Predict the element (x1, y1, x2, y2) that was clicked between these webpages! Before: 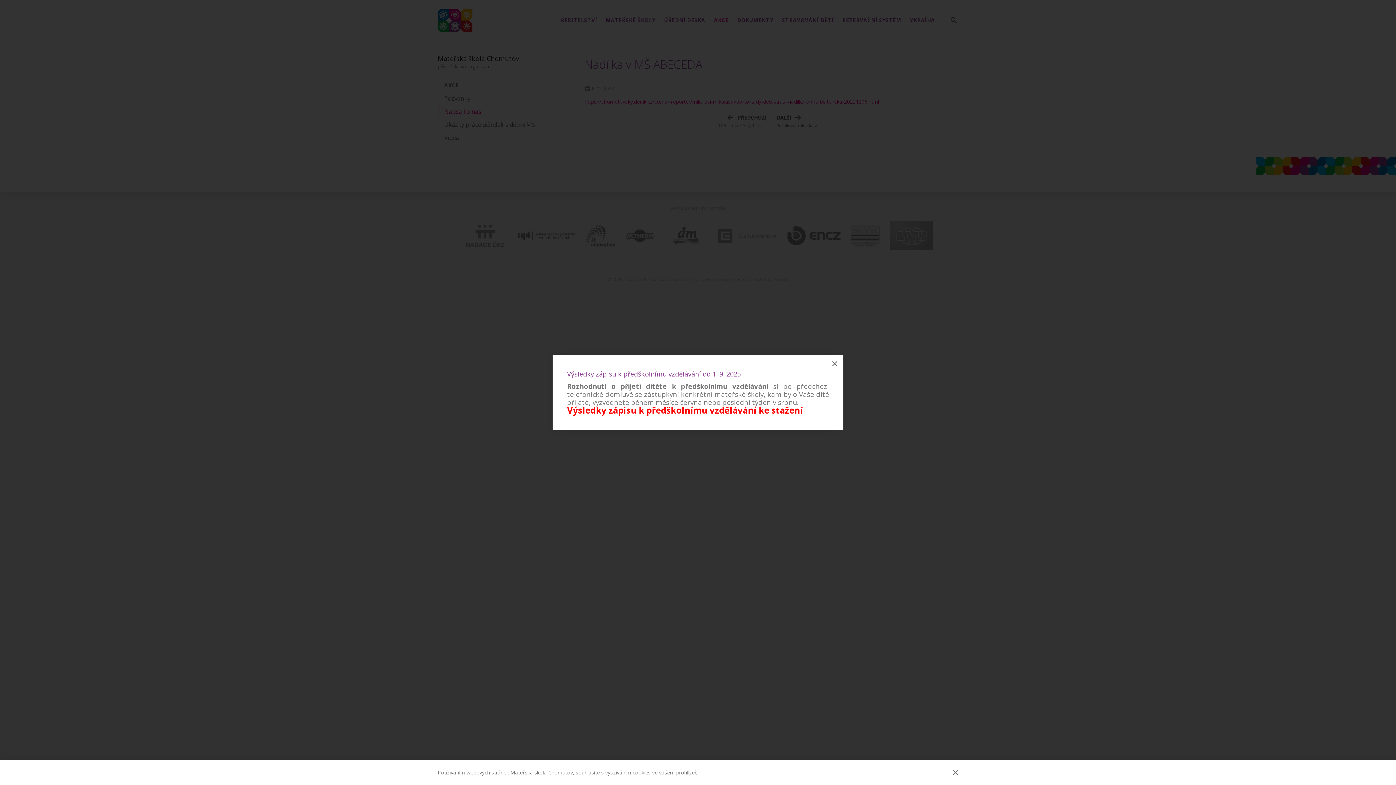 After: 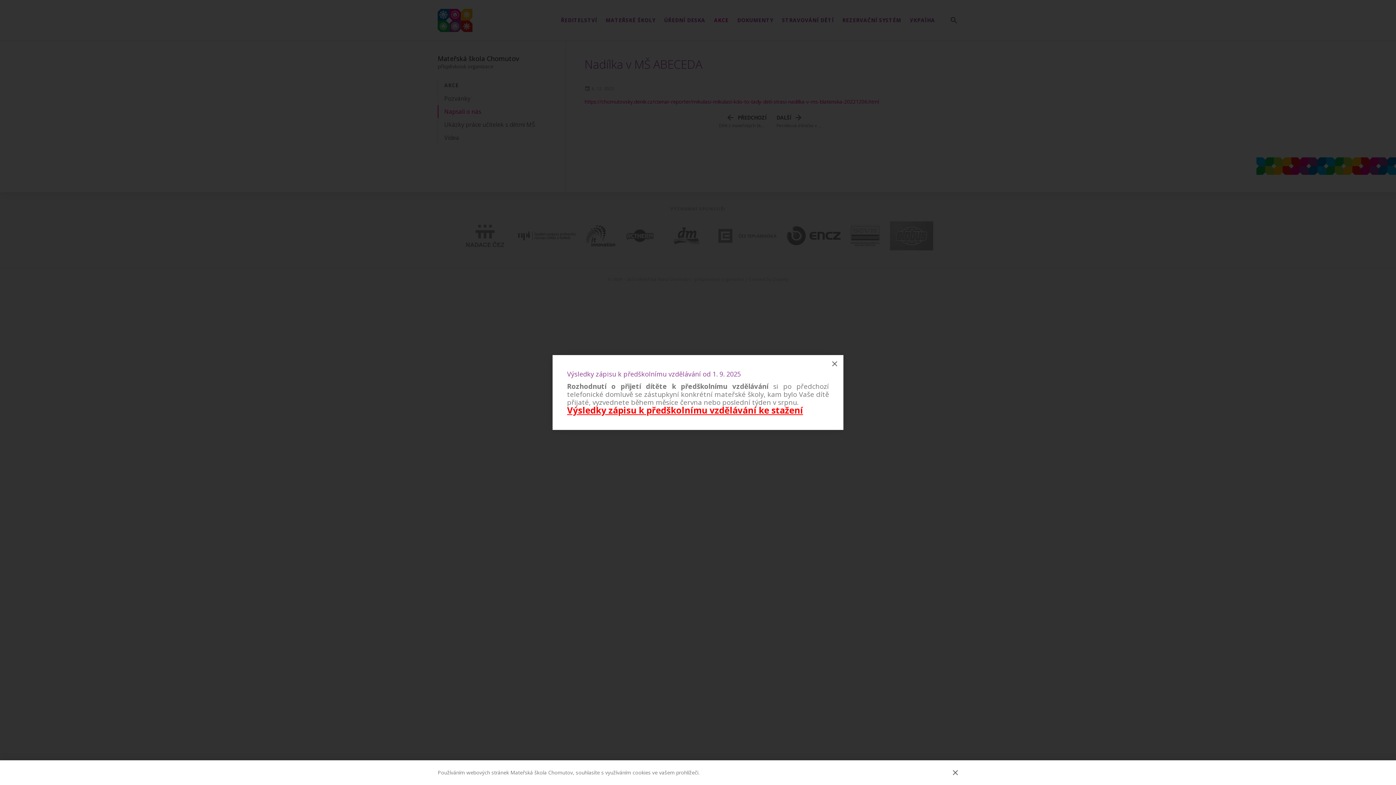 Action: label: Výsledky zápisu k předškolnímu vzdělávání ke stažení bbox: (567, 404, 803, 416)